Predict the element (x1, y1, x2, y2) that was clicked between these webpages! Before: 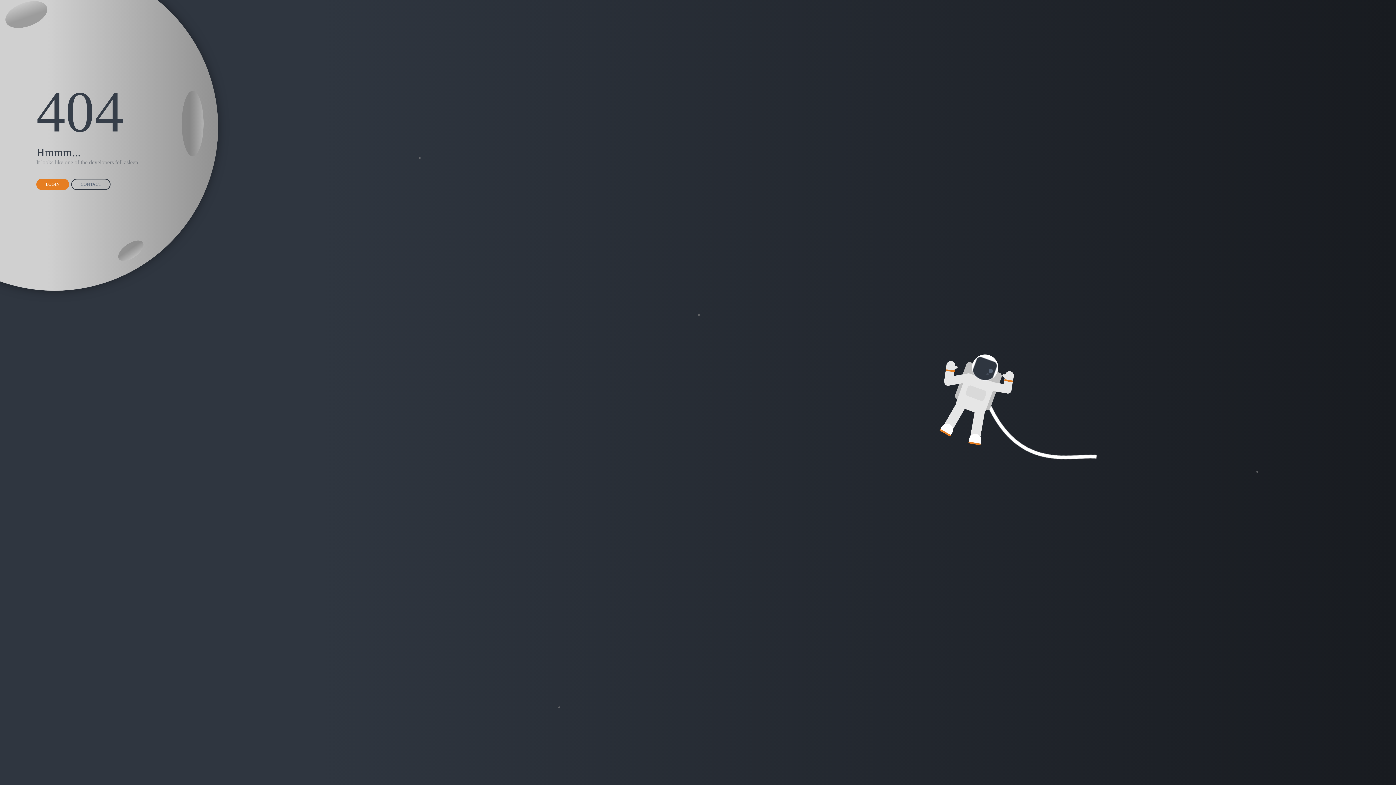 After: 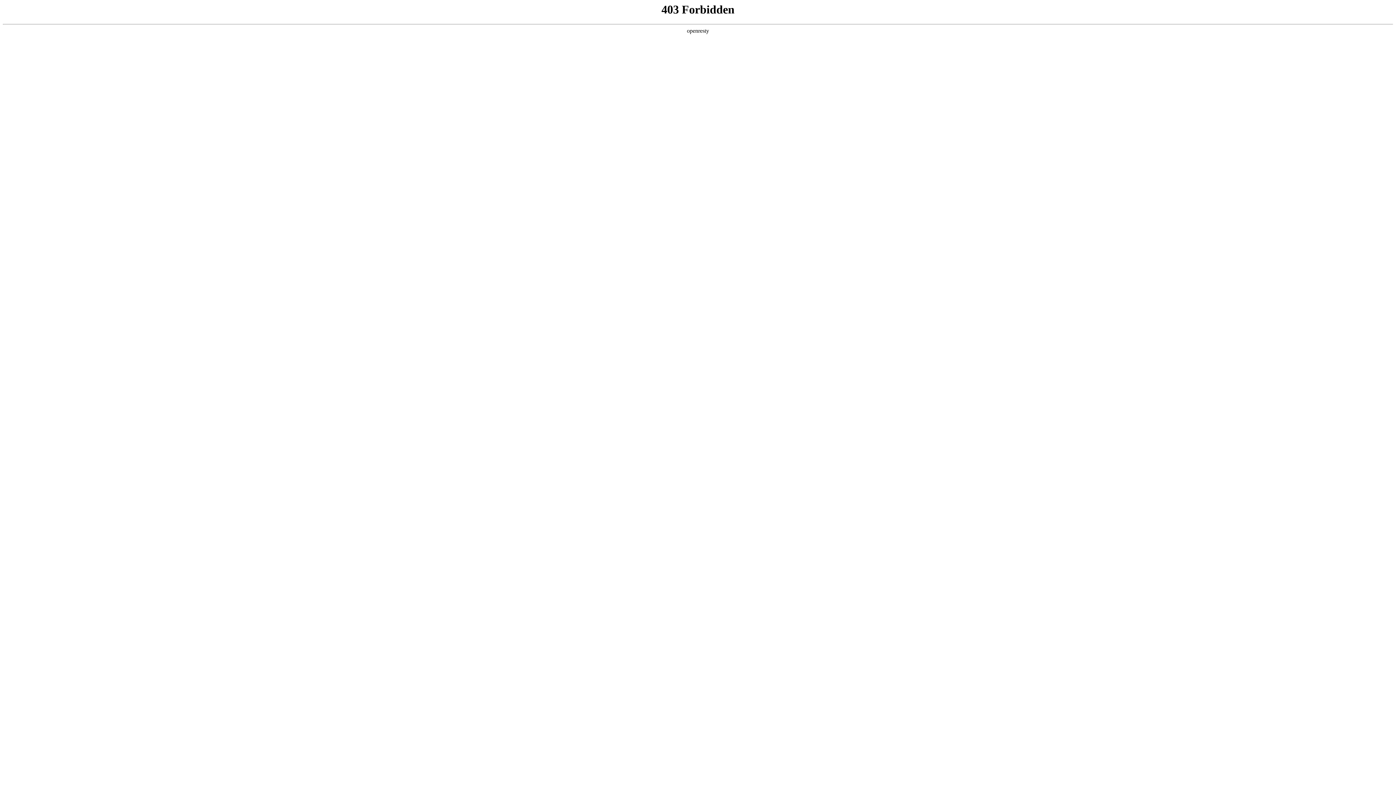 Action: bbox: (71, 178, 110, 190) label: CONTACT